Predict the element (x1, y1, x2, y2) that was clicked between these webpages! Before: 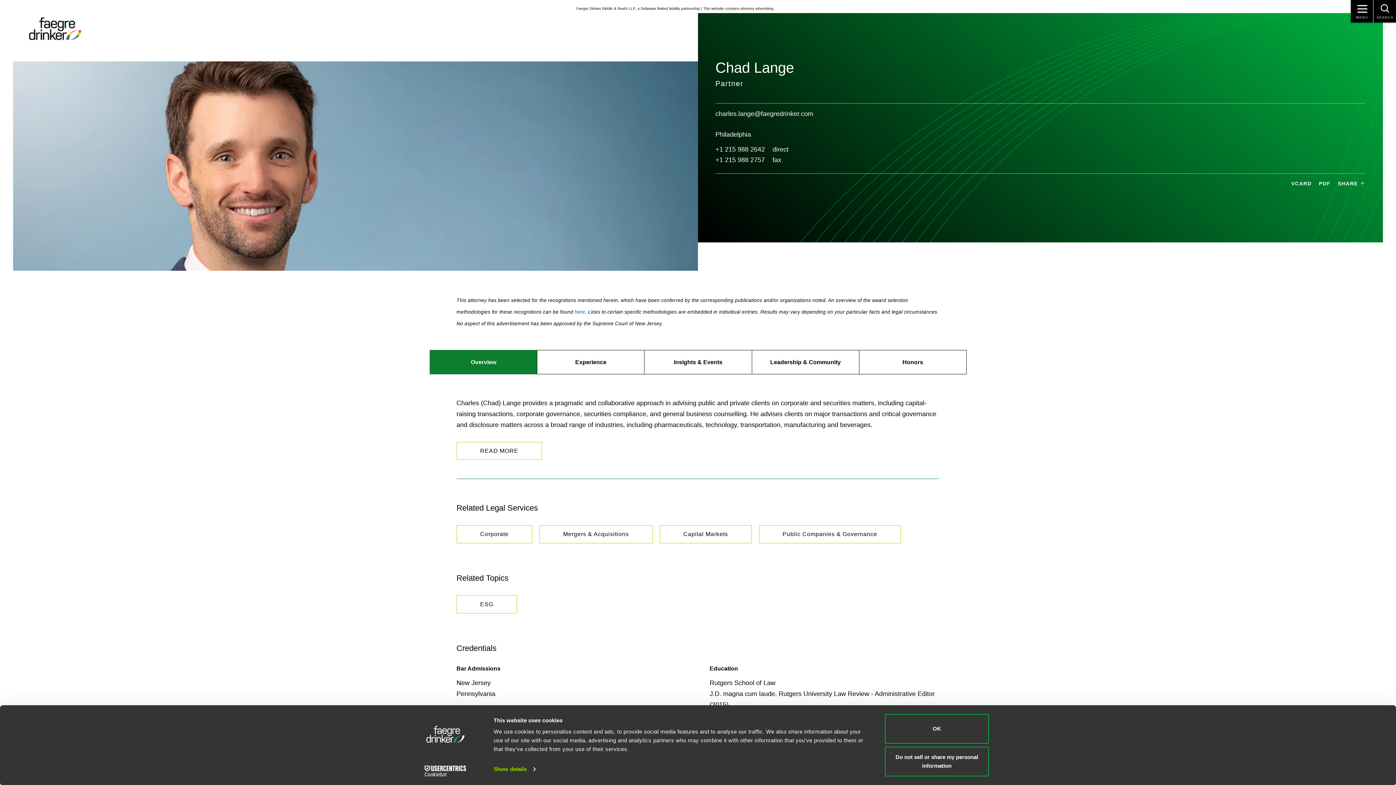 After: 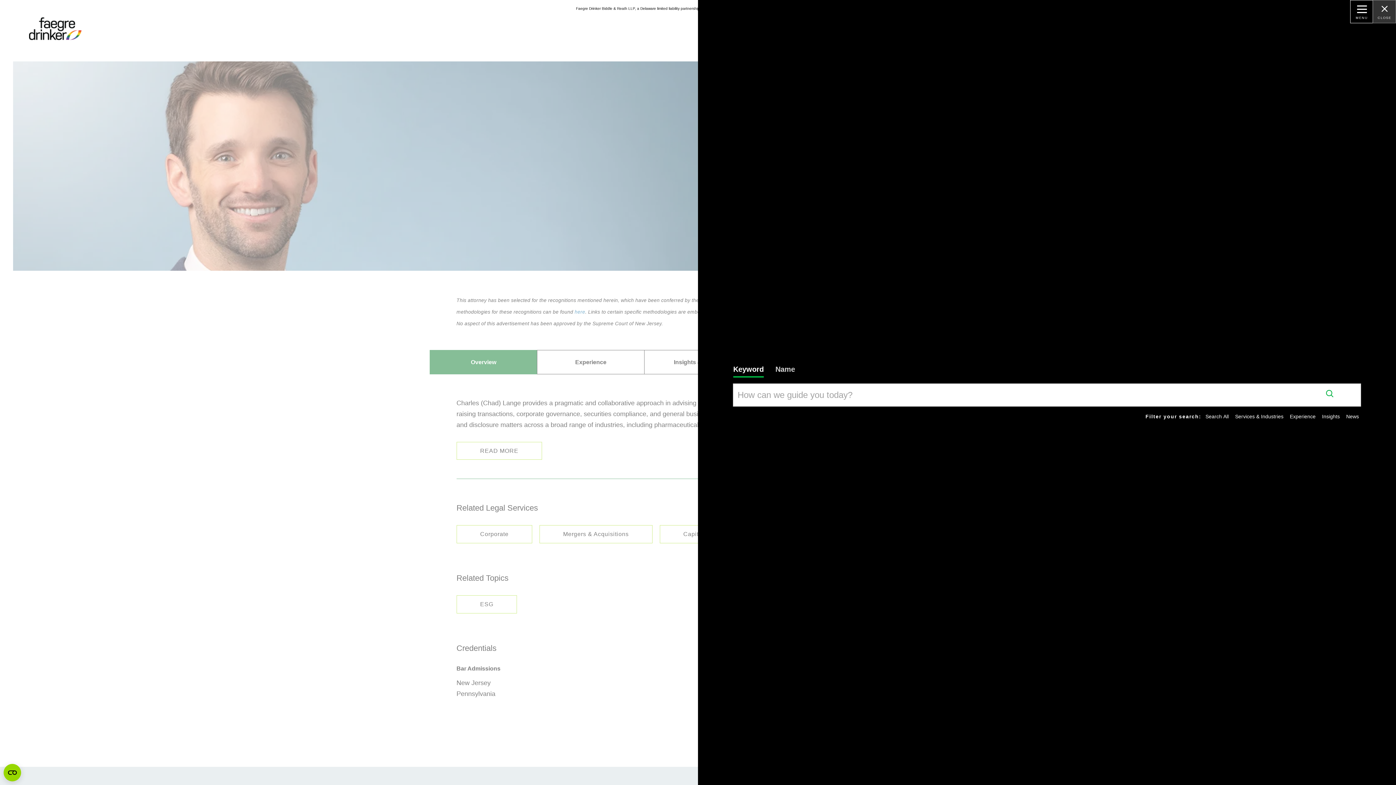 Action: bbox: (1373, 0, 1396, 22) label: SEARCH